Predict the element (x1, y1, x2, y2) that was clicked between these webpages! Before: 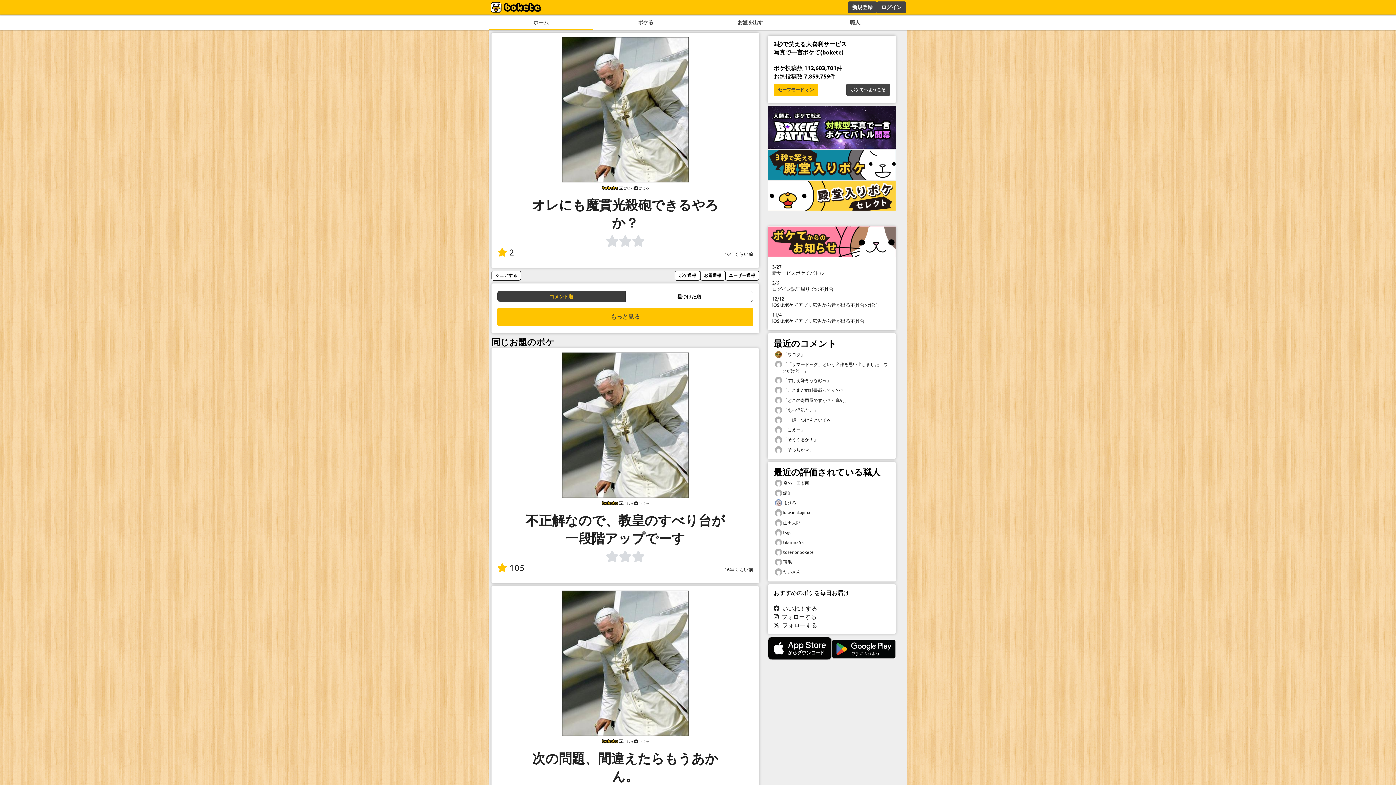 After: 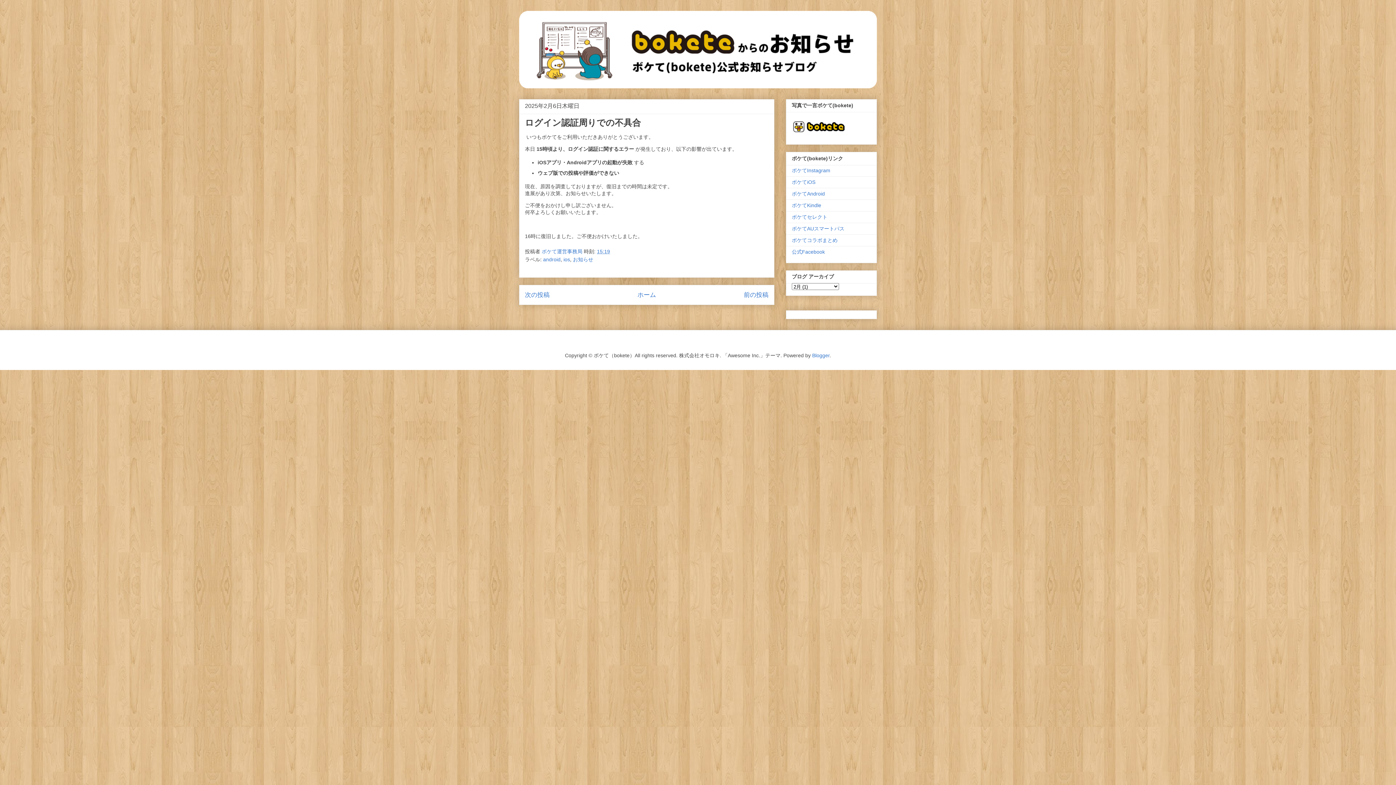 Action: label: 2/6

ログイン認証周りでの不具合 bbox: (772, 279, 891, 292)